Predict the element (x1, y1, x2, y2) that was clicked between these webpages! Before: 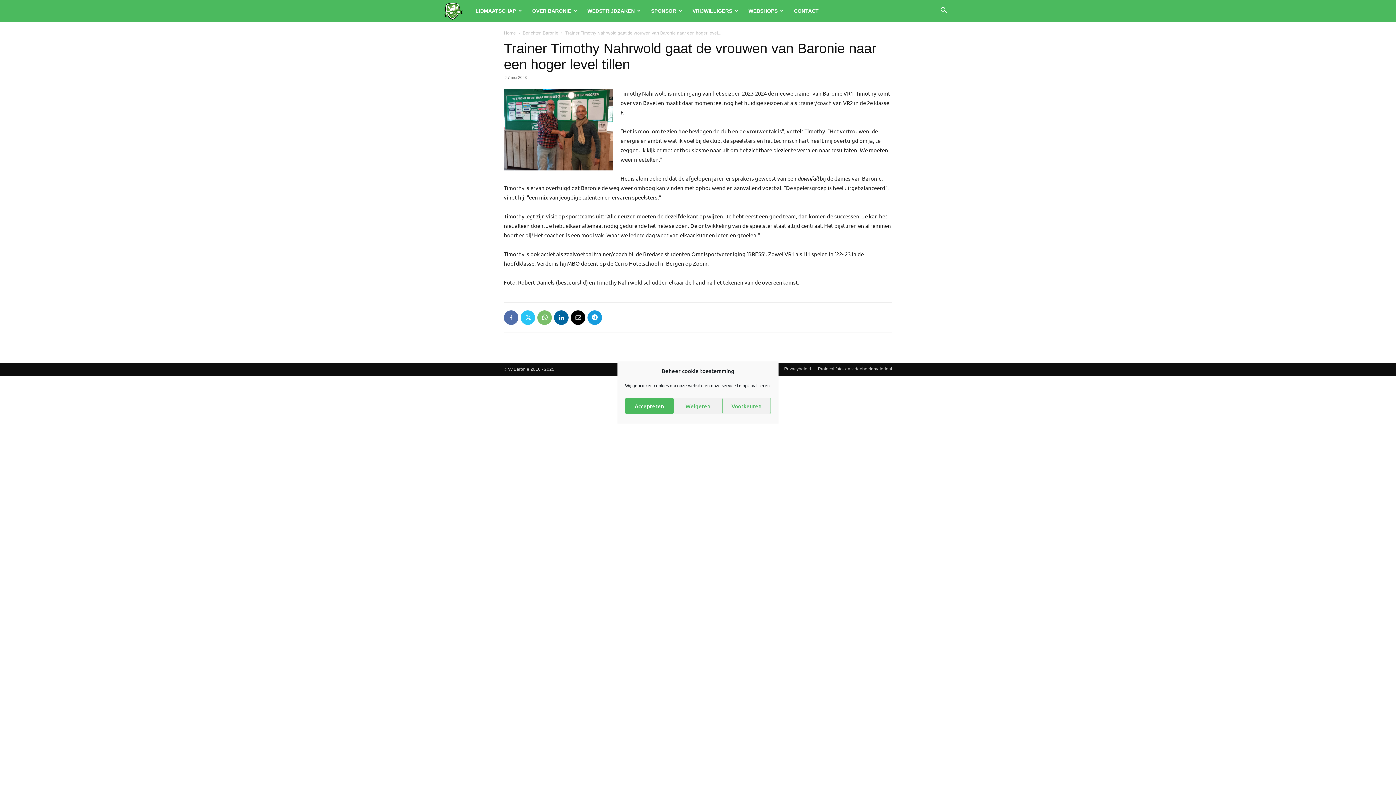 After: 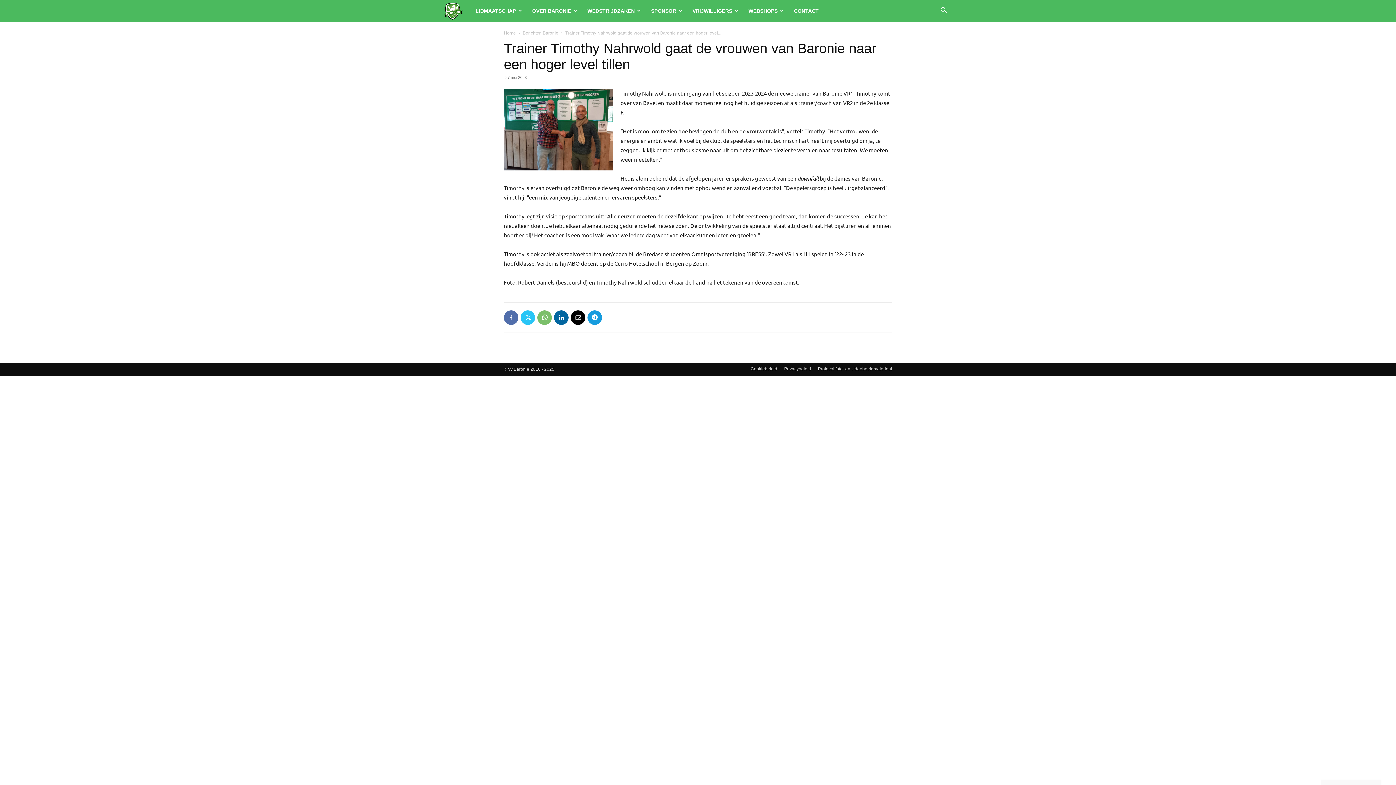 Action: label: Weigeren bbox: (673, 398, 722, 414)